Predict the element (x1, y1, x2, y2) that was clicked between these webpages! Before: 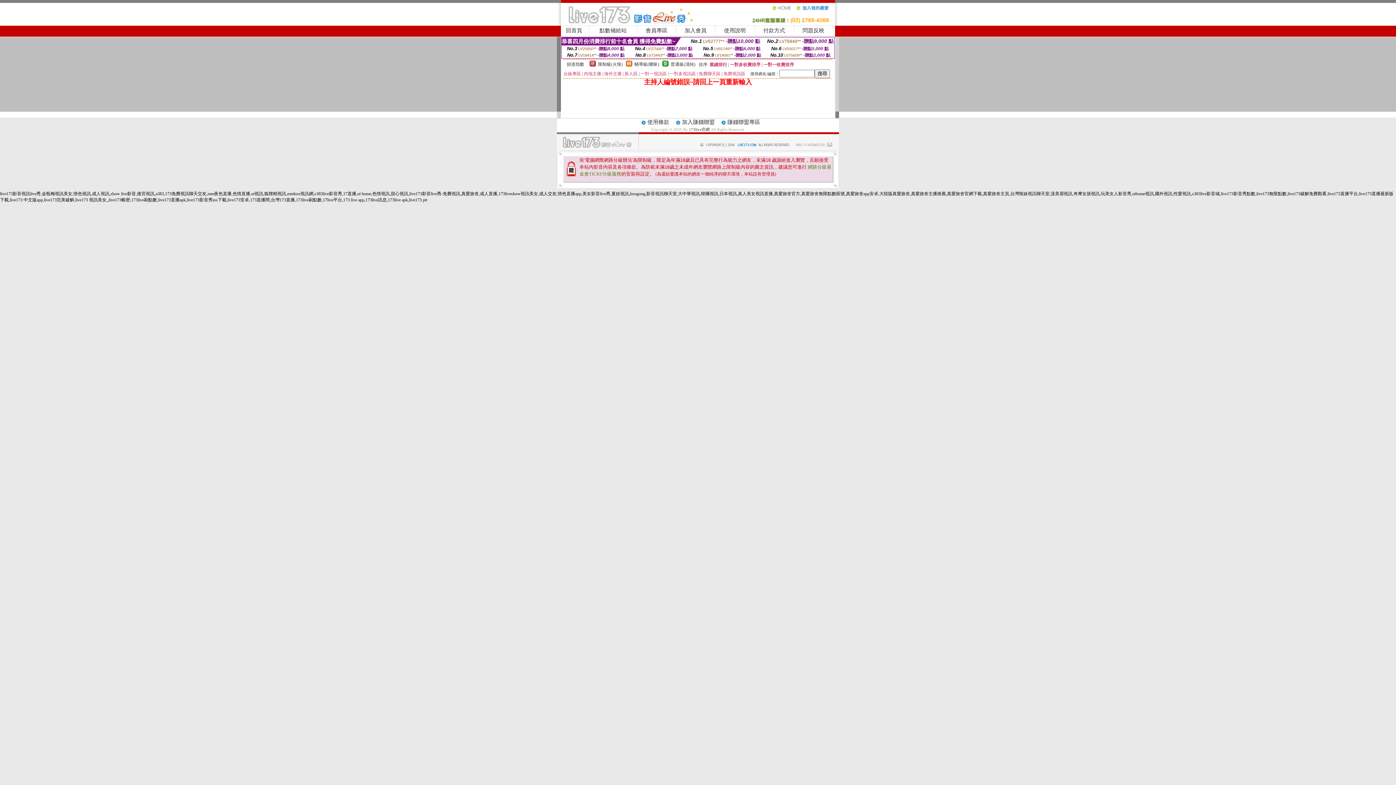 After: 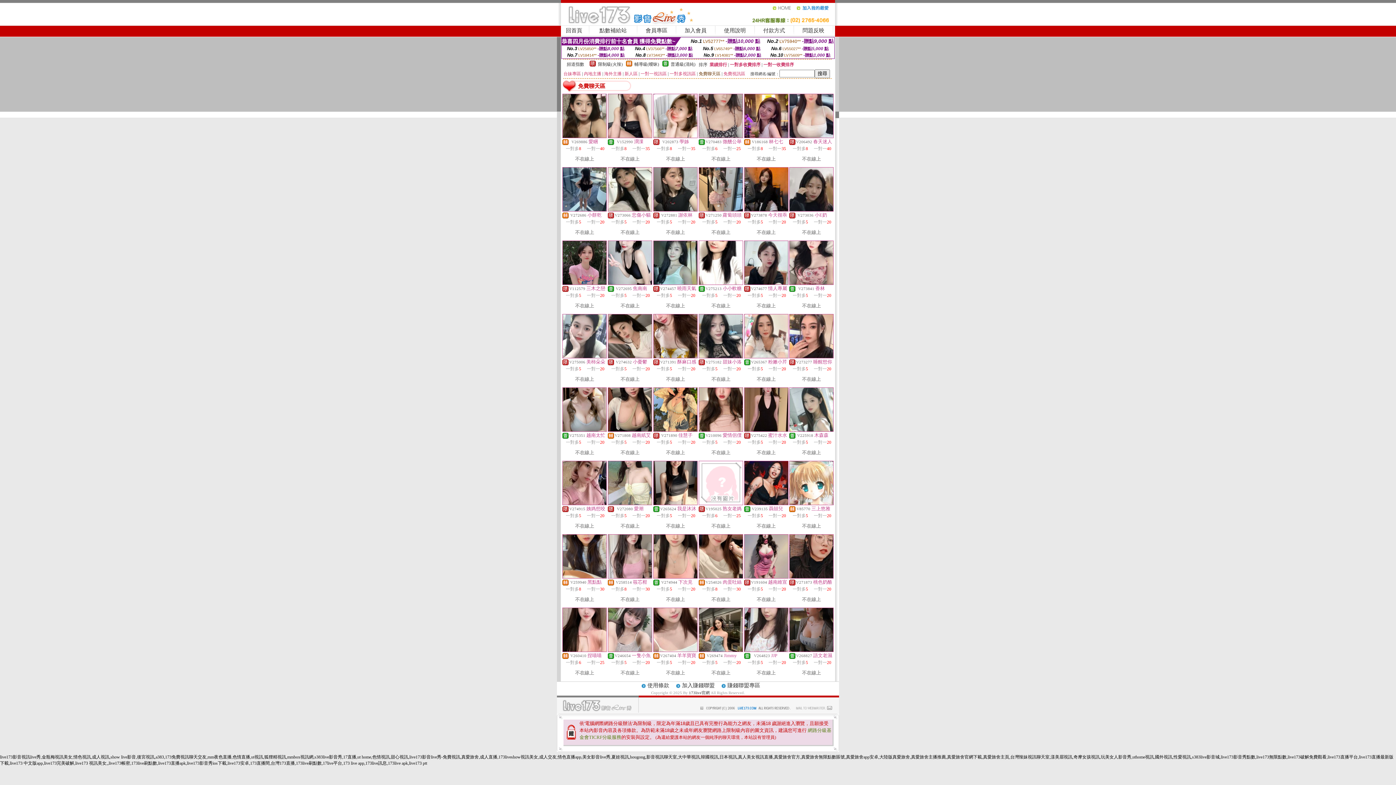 Action: label: 免費聊天區 bbox: (698, 71, 720, 76)